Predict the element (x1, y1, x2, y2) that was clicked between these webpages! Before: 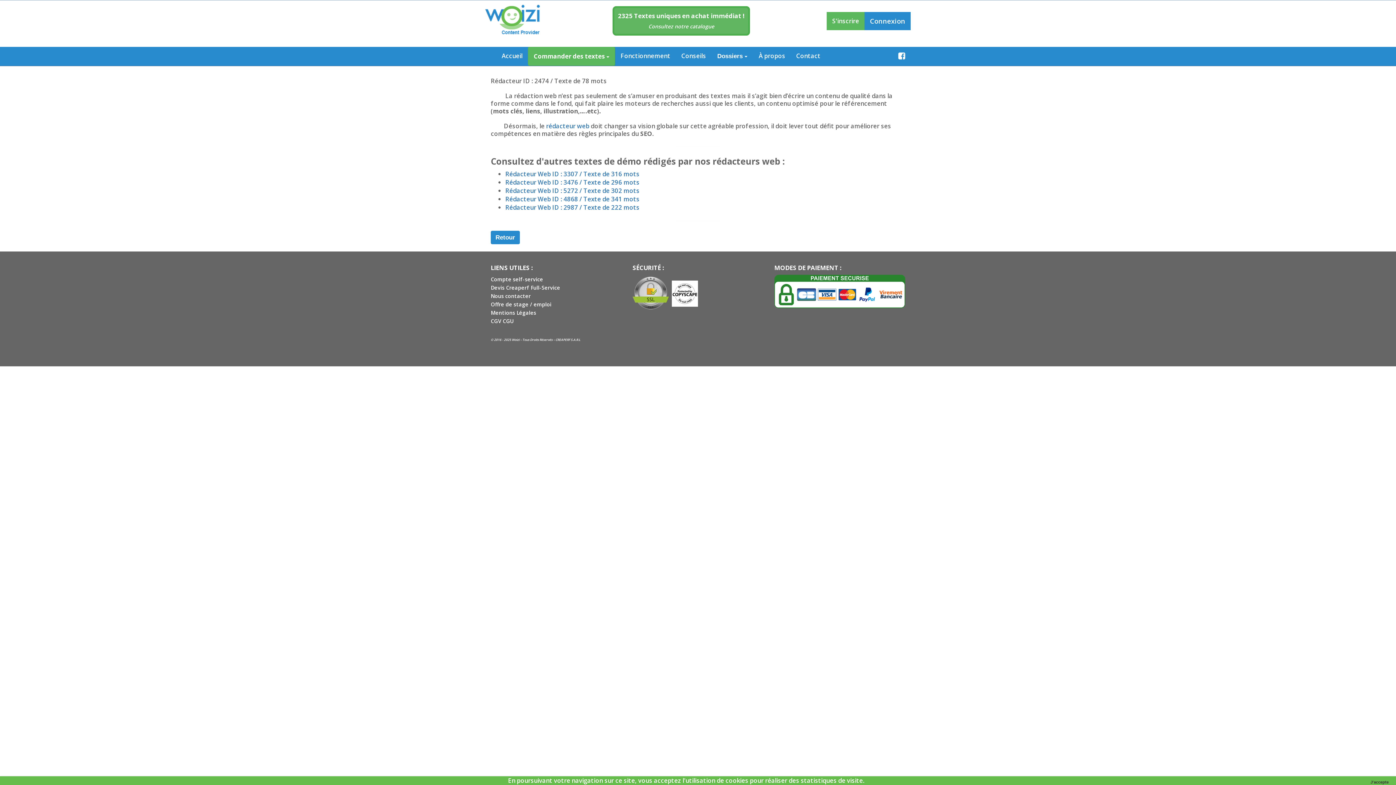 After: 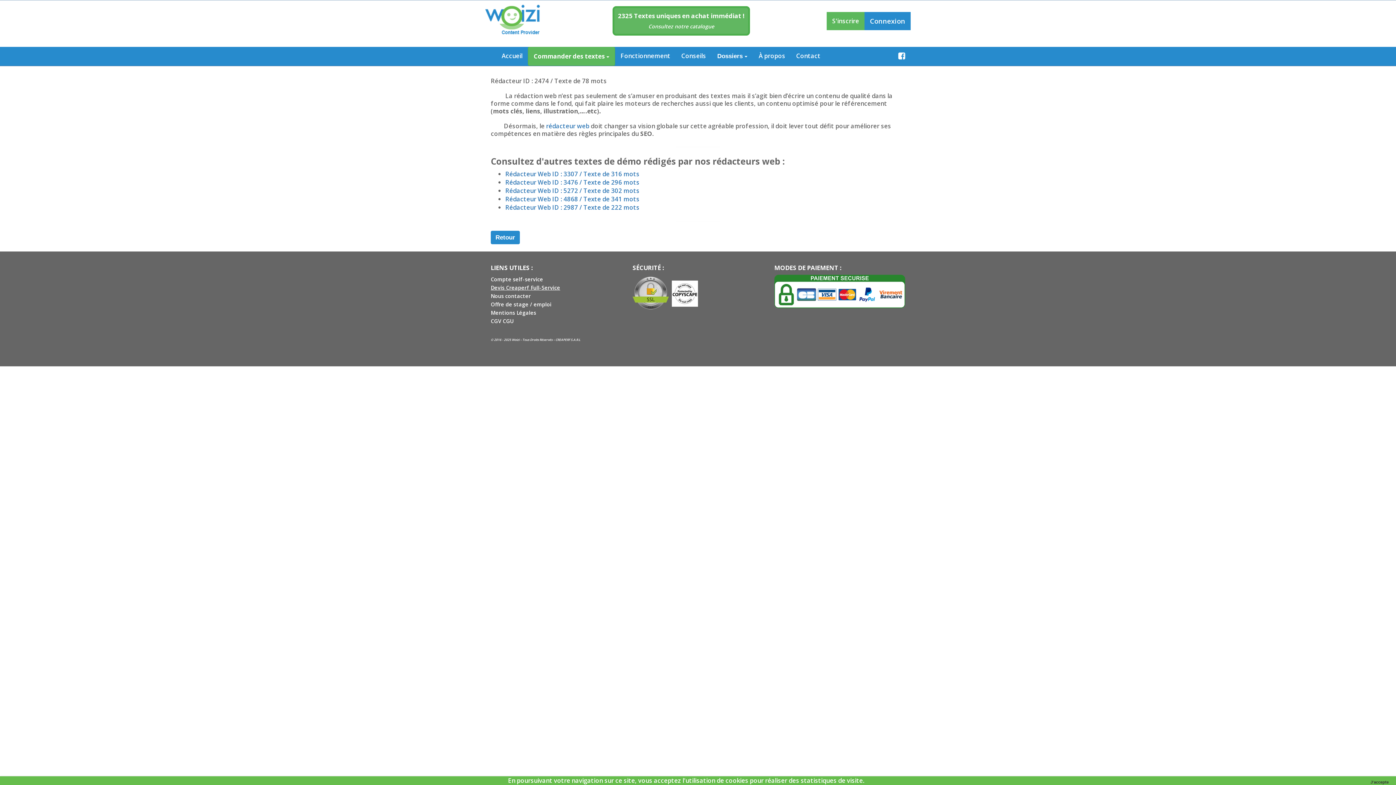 Action: label: Devis Creaperf Full-Service bbox: (490, 284, 560, 291)